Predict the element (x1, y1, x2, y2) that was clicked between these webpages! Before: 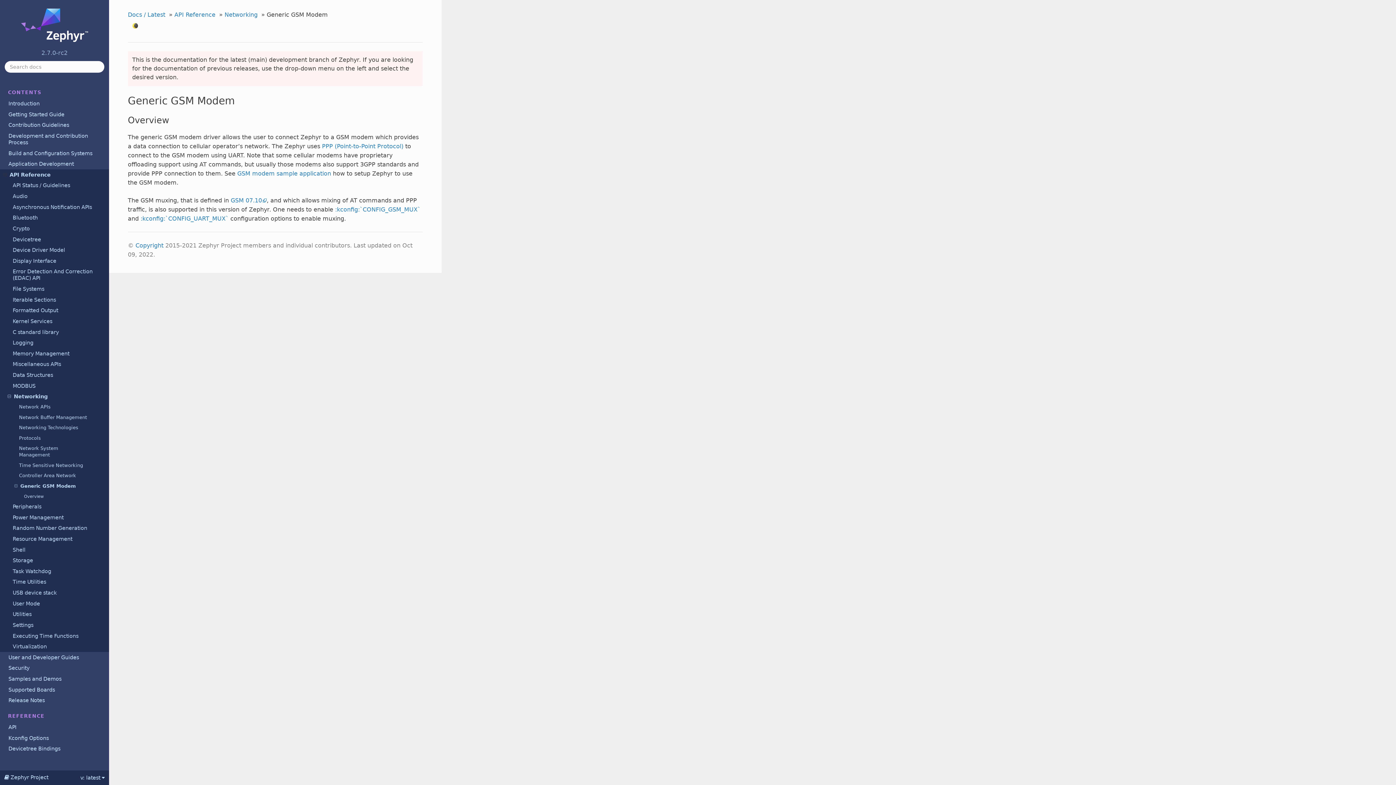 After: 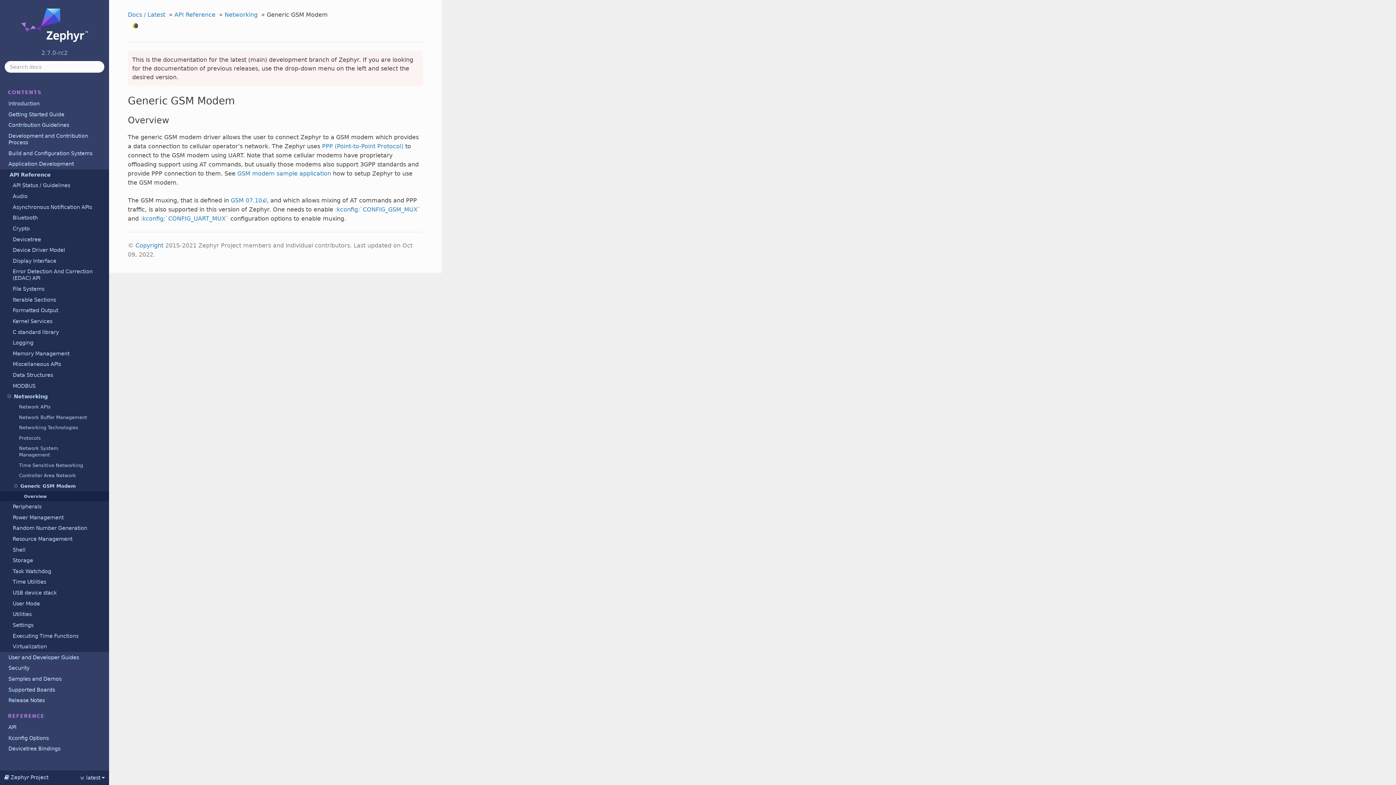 Action: bbox: (0, 491, 109, 501) label: Overview